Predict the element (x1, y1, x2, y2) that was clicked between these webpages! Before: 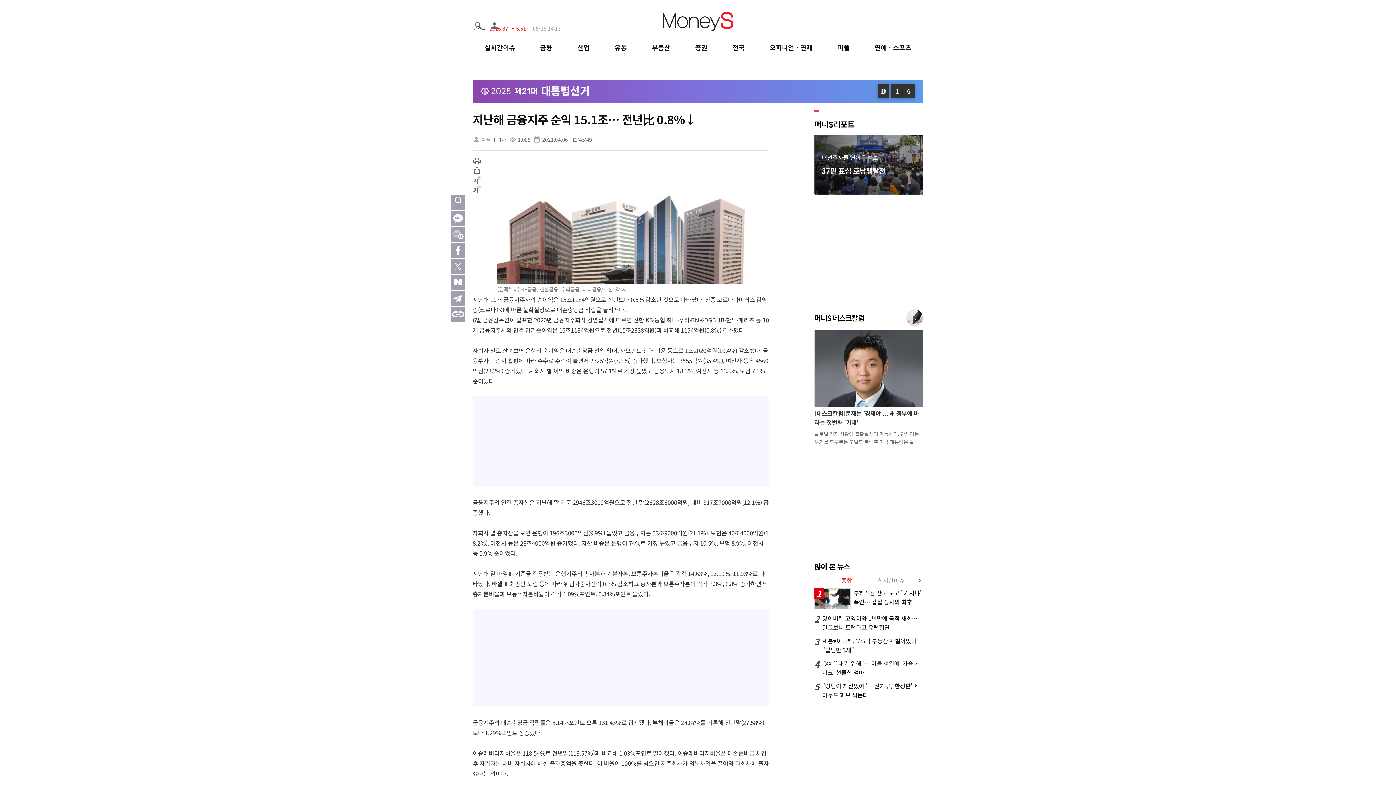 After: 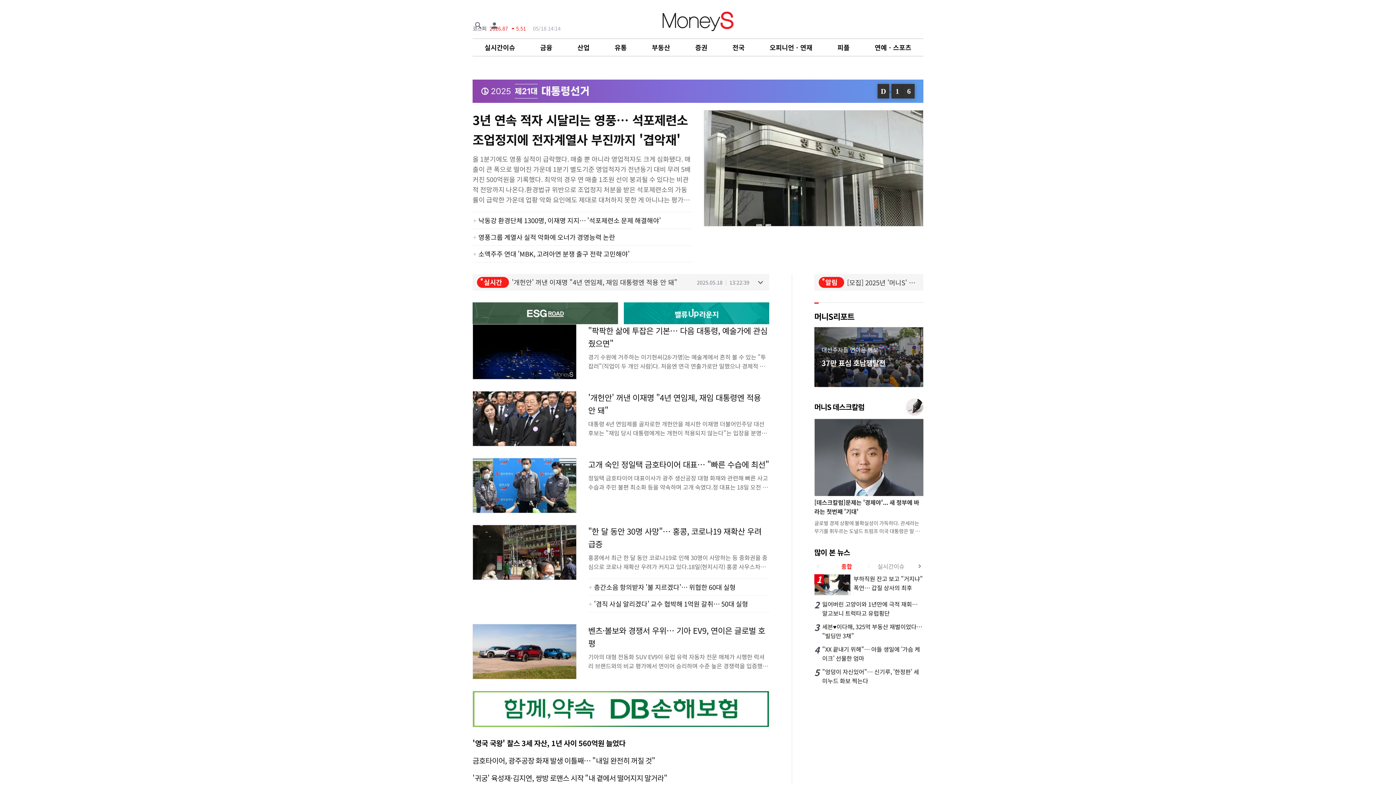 Action: bbox: (661, 11, 734, 31)